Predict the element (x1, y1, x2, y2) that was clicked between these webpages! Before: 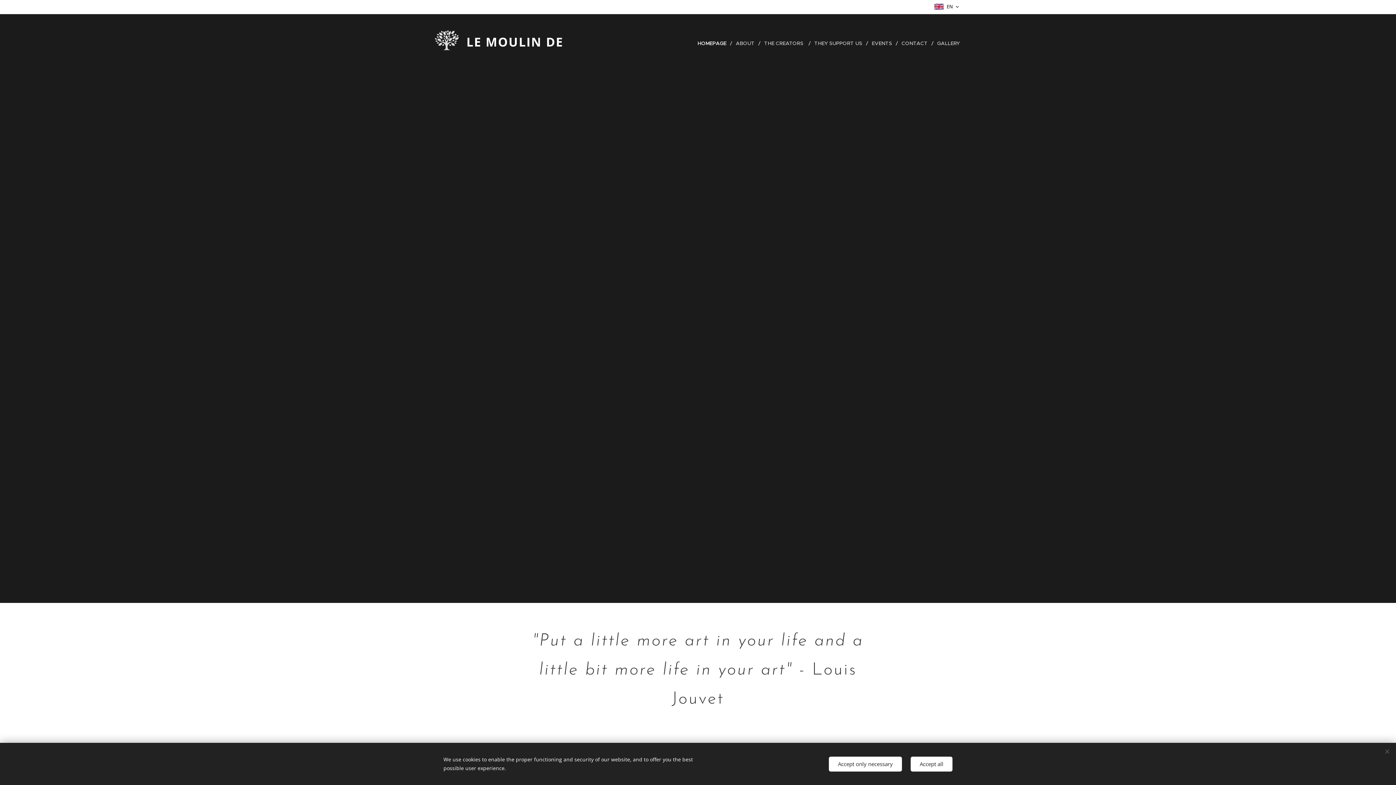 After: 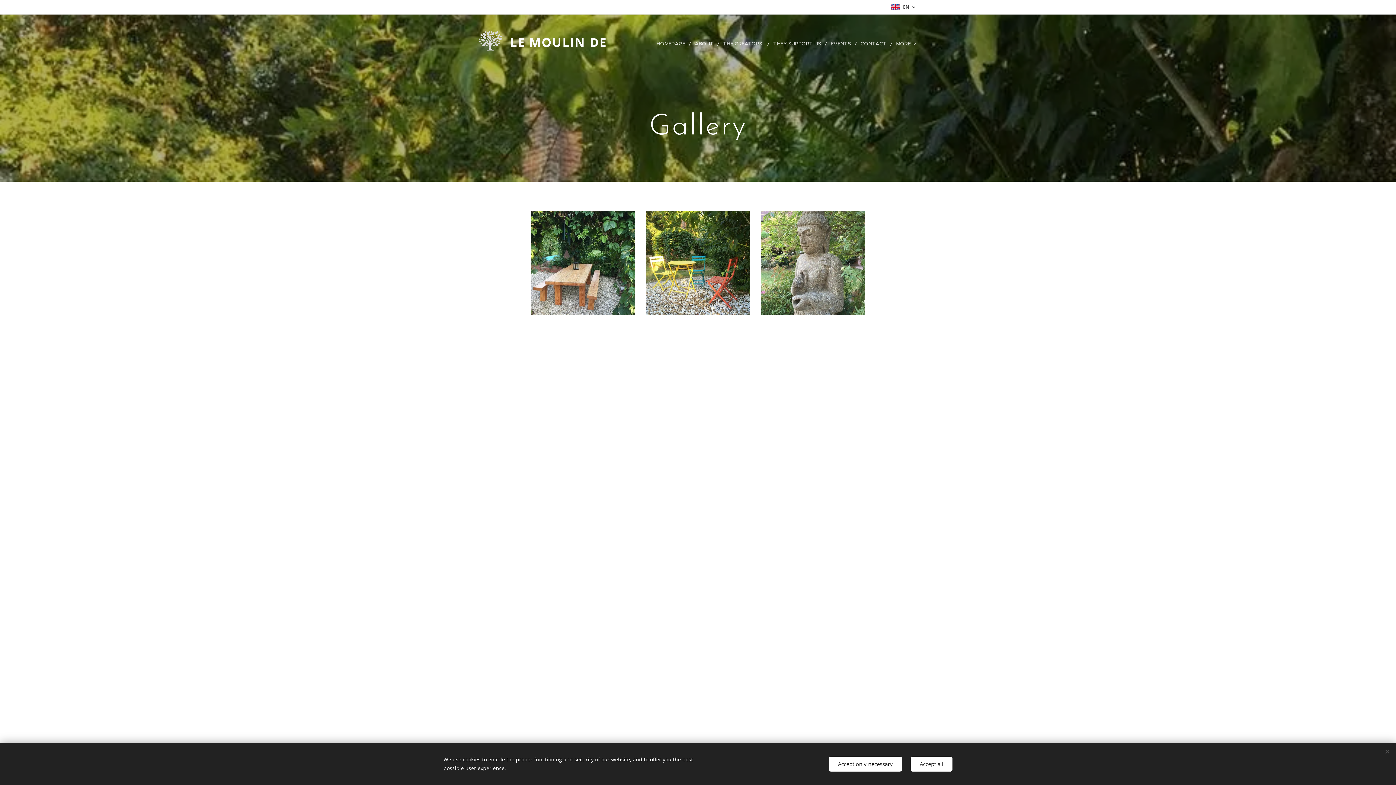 Action: bbox: (933, 34, 960, 52) label: GALLERY